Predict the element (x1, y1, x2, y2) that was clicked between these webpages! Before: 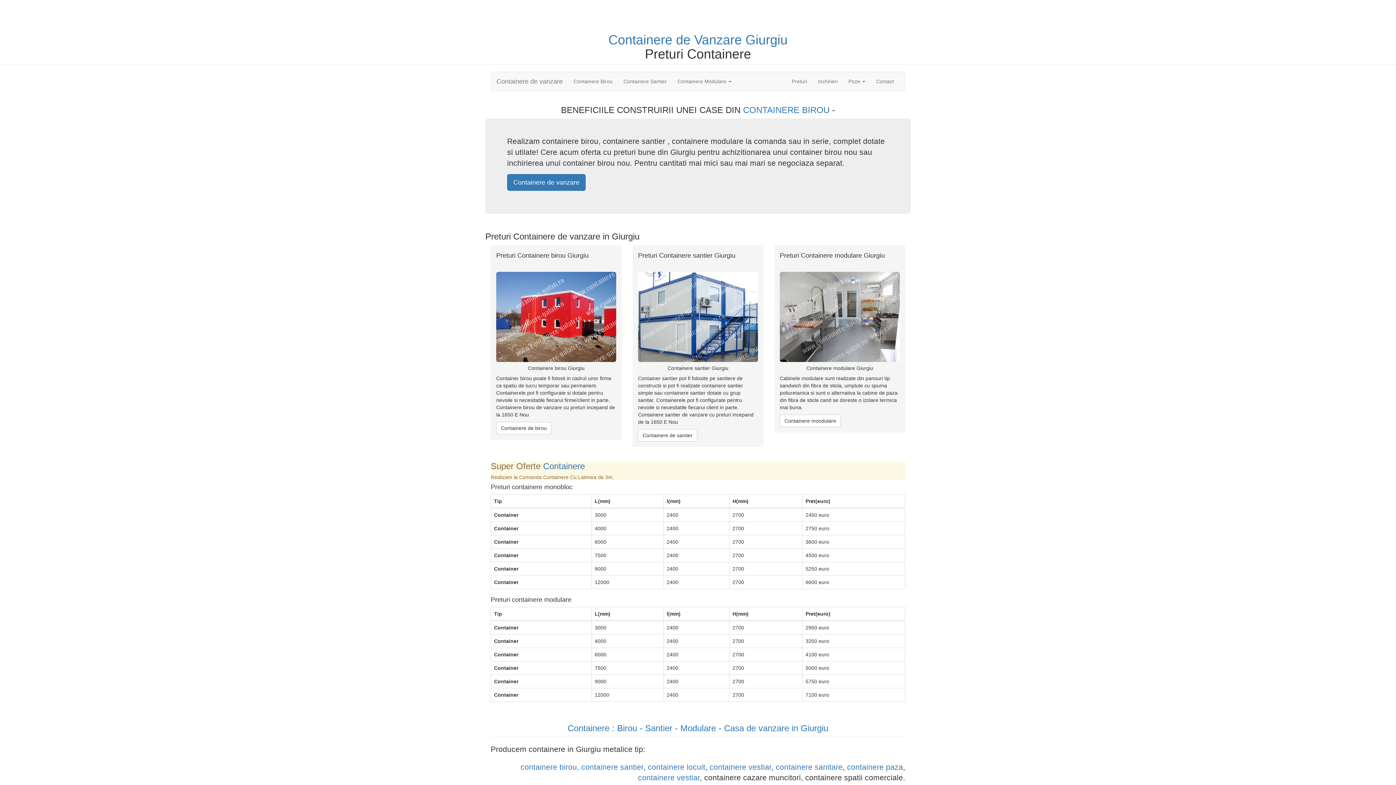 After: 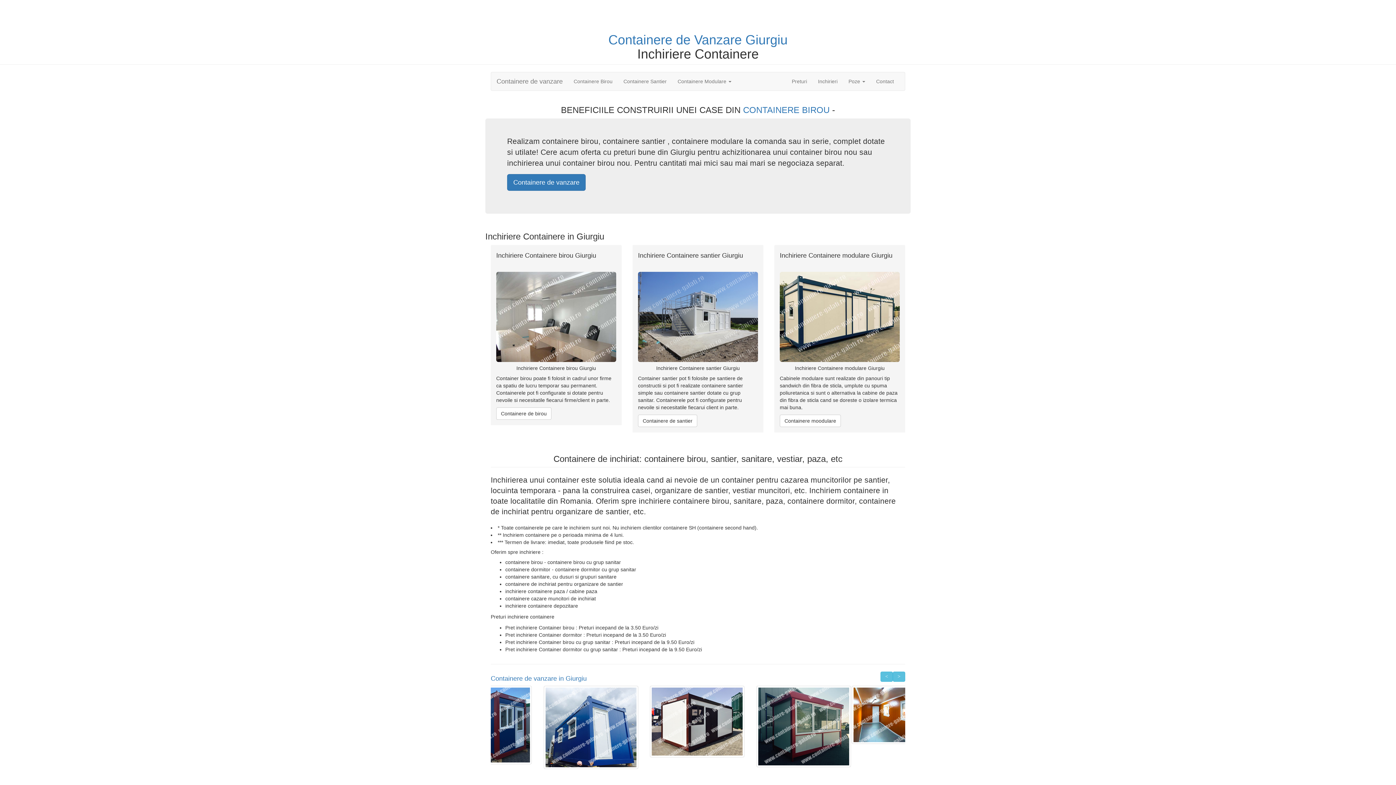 Action: bbox: (812, 72, 843, 90) label: Inchirieri